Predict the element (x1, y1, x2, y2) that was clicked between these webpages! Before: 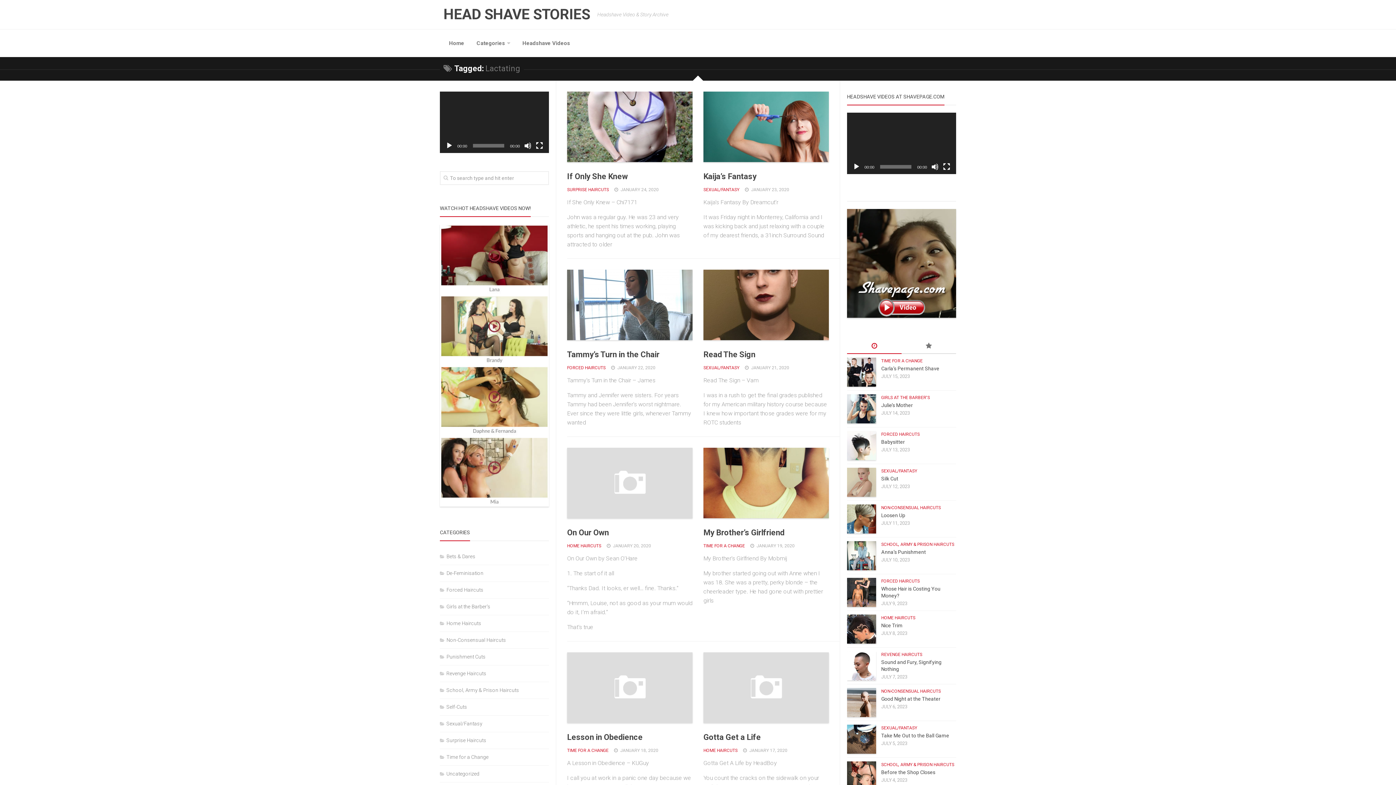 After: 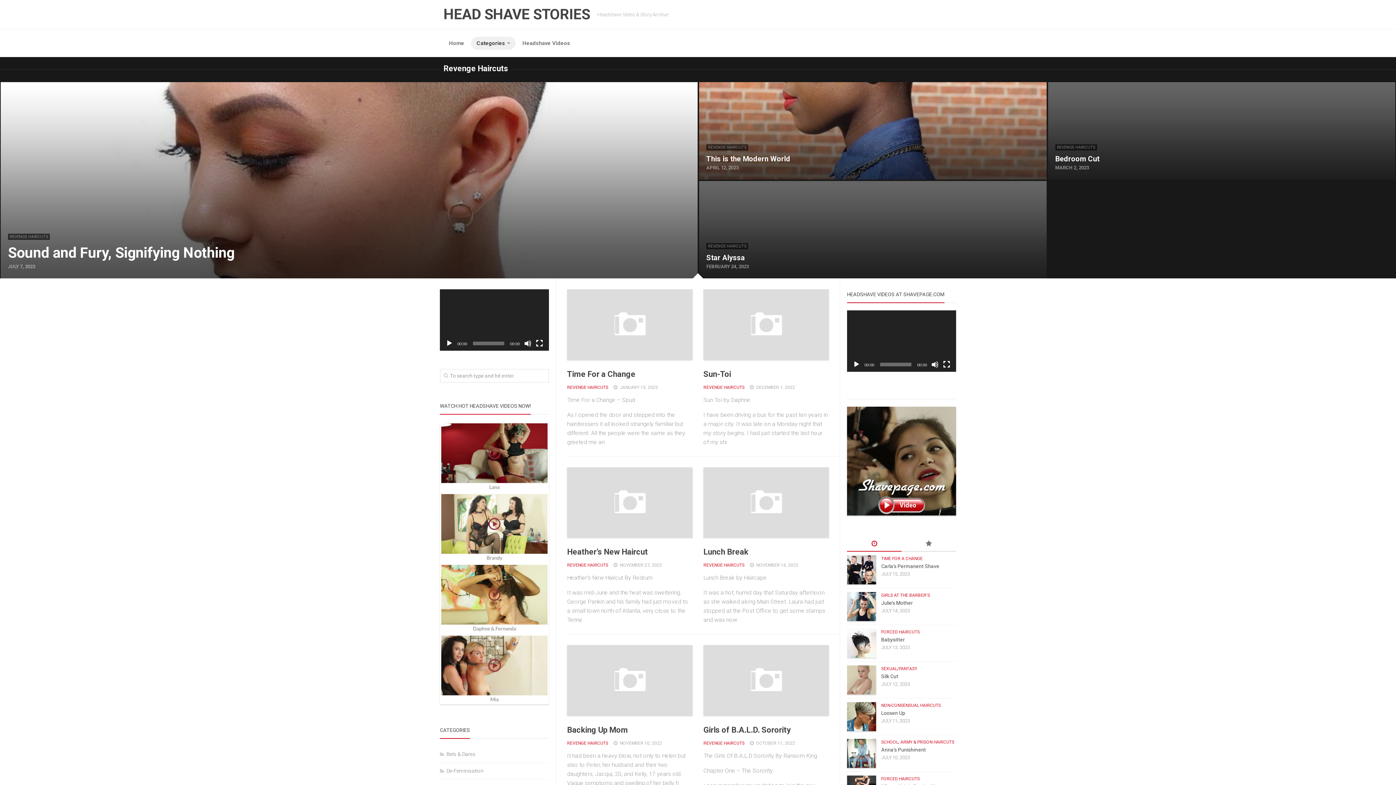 Action: label: REVENGE HAIRCUTS bbox: (881, 652, 922, 657)